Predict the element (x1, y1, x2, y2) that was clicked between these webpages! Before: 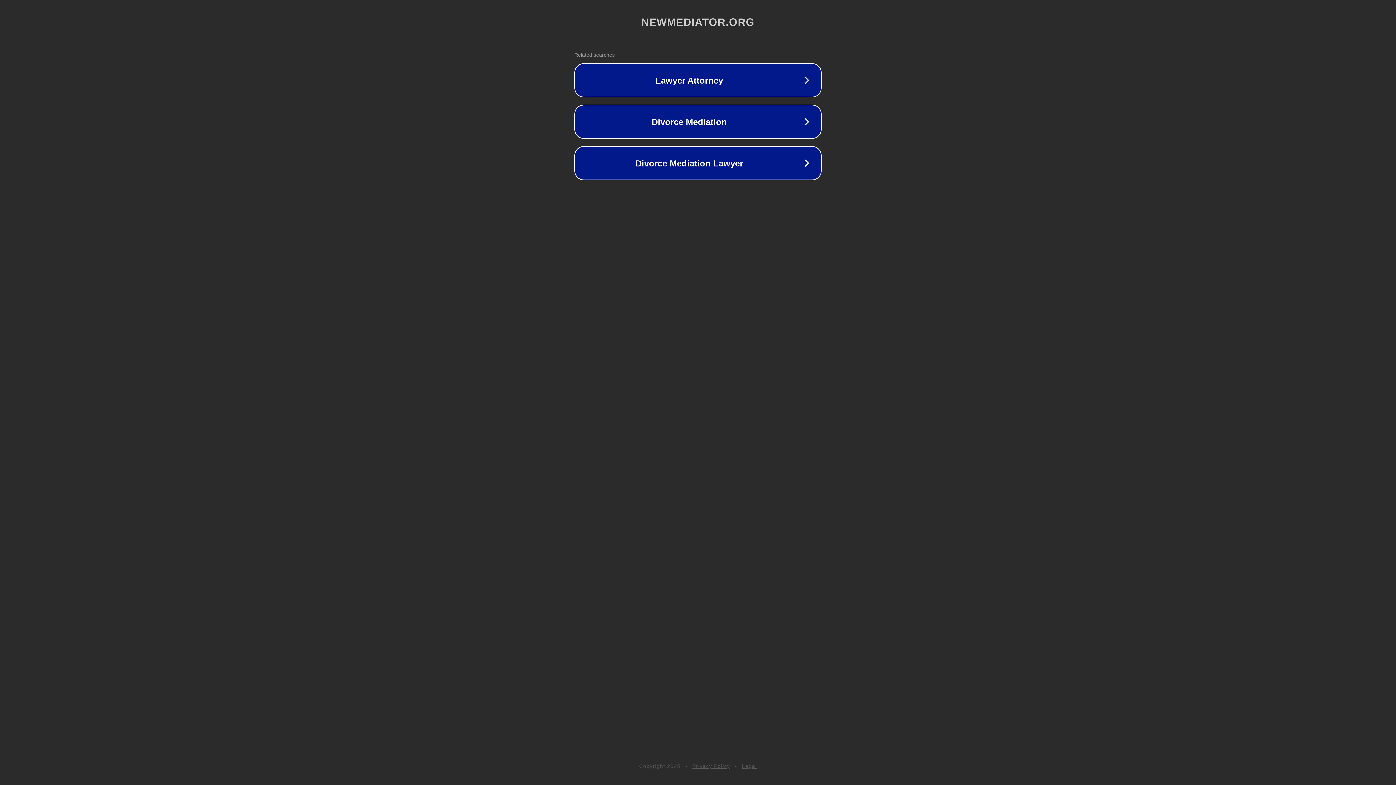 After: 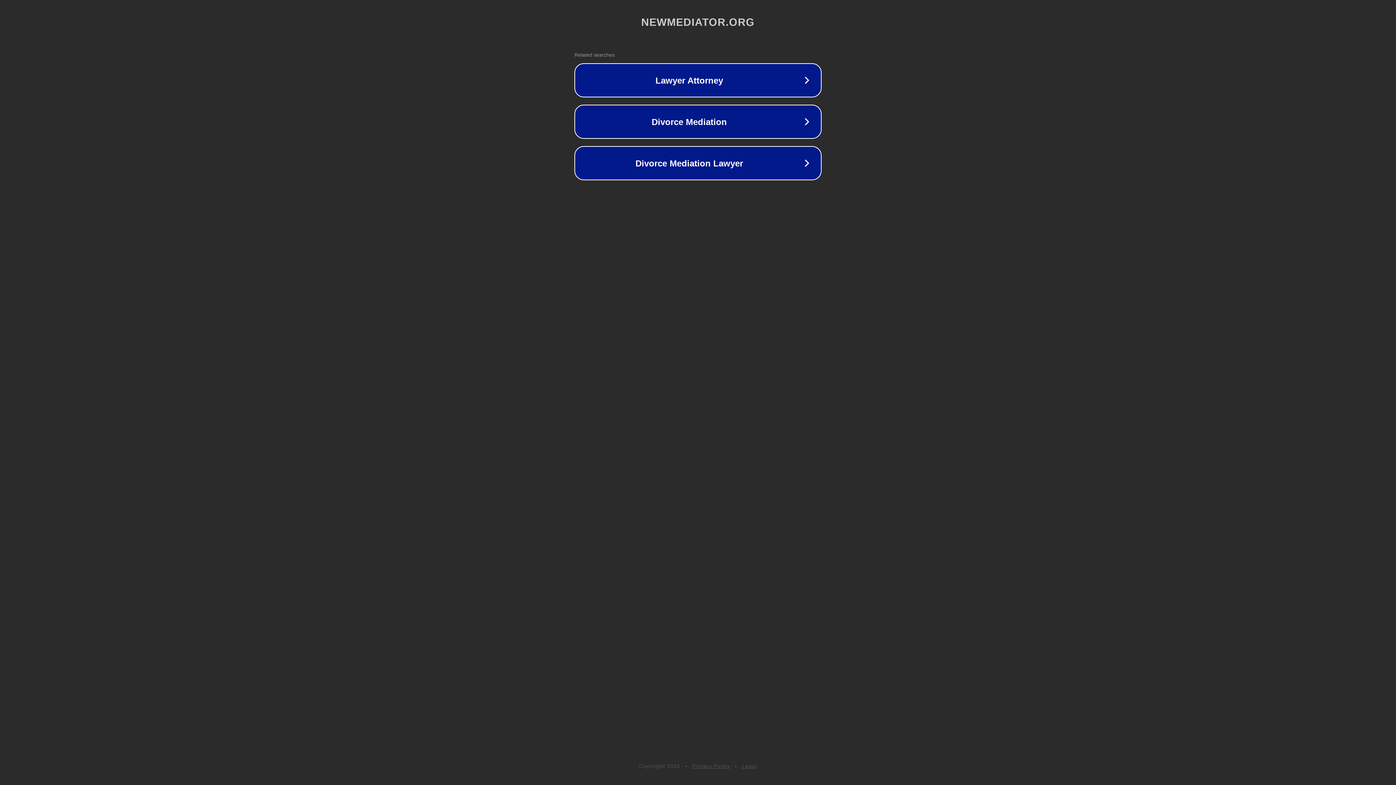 Action: label: Legal bbox: (742, 763, 757, 769)